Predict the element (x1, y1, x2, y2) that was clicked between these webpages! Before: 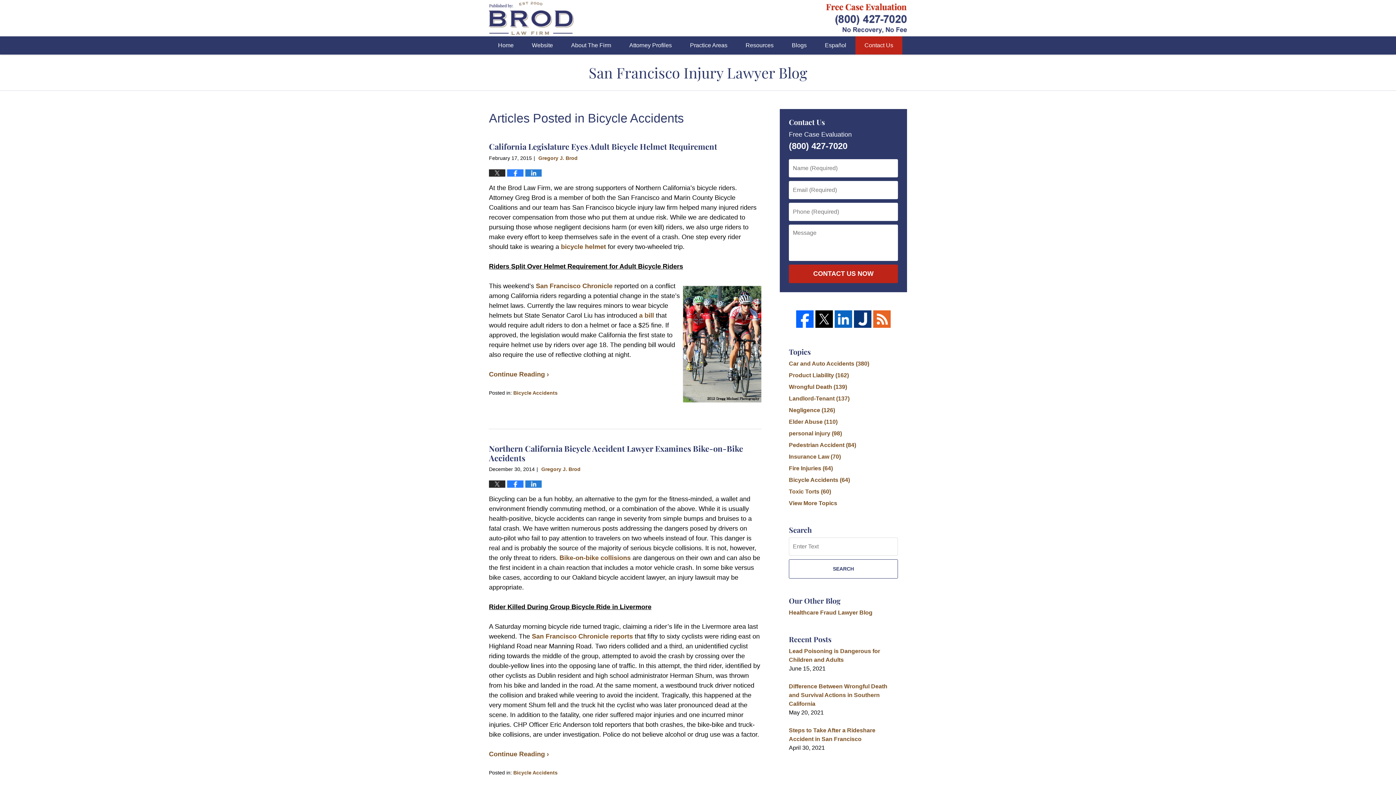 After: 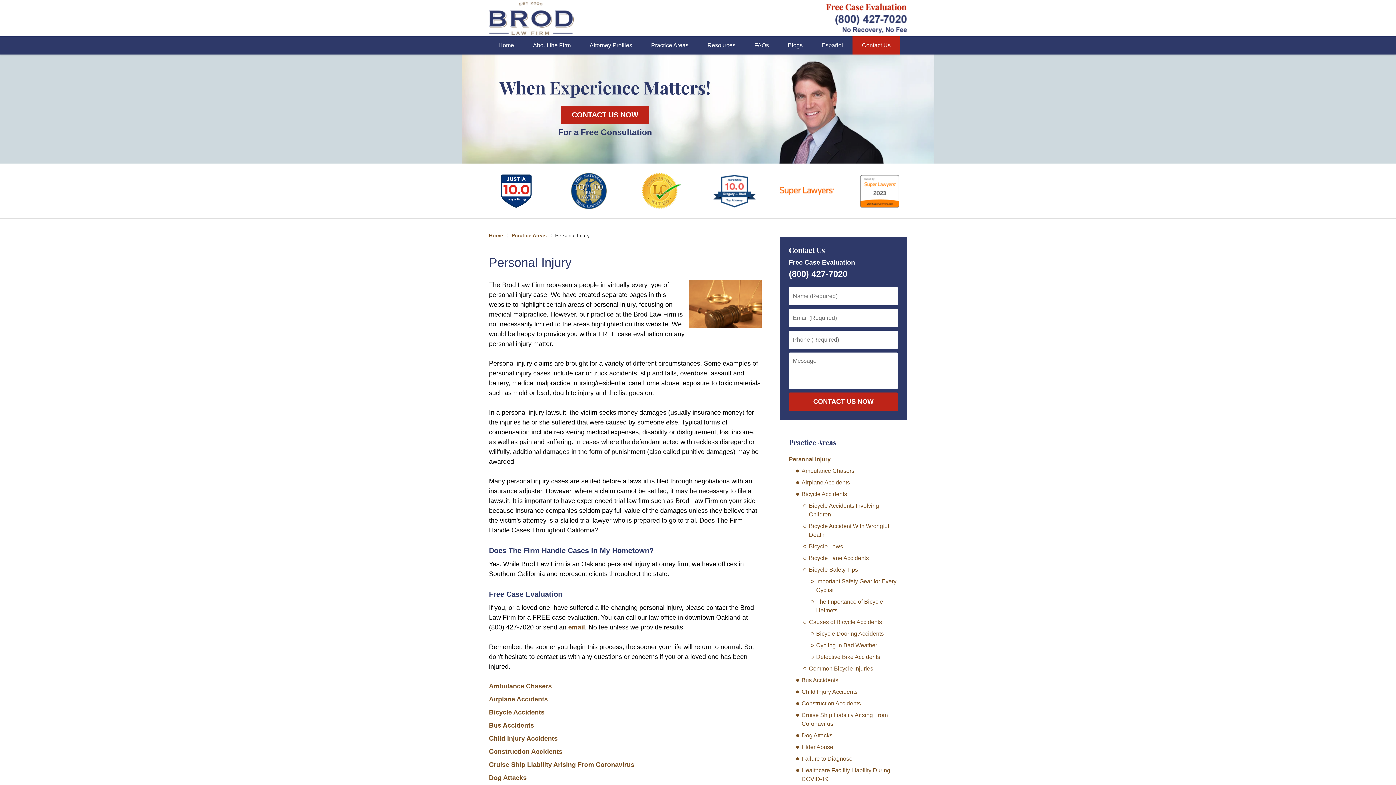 Action: bbox: (681, 36, 736, 54) label: Practice Areas